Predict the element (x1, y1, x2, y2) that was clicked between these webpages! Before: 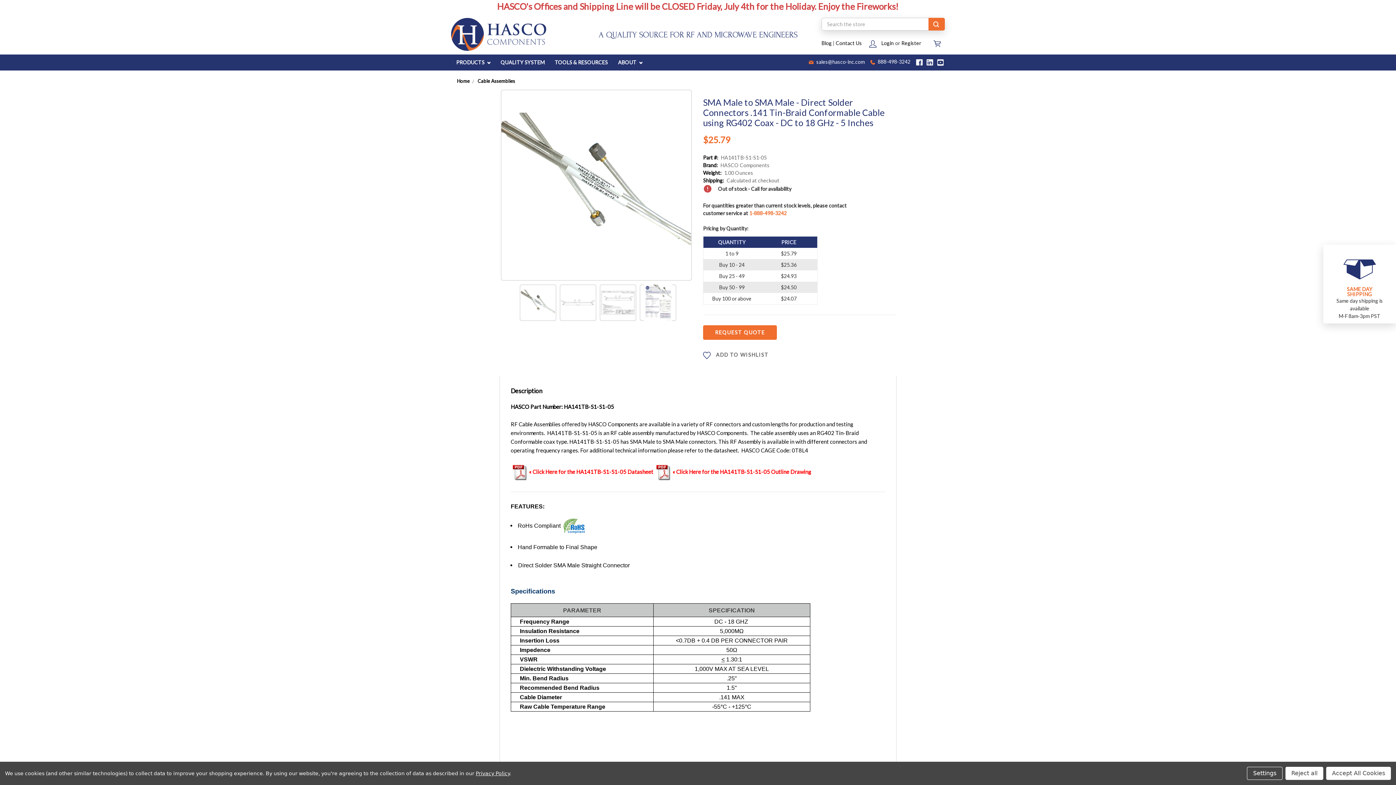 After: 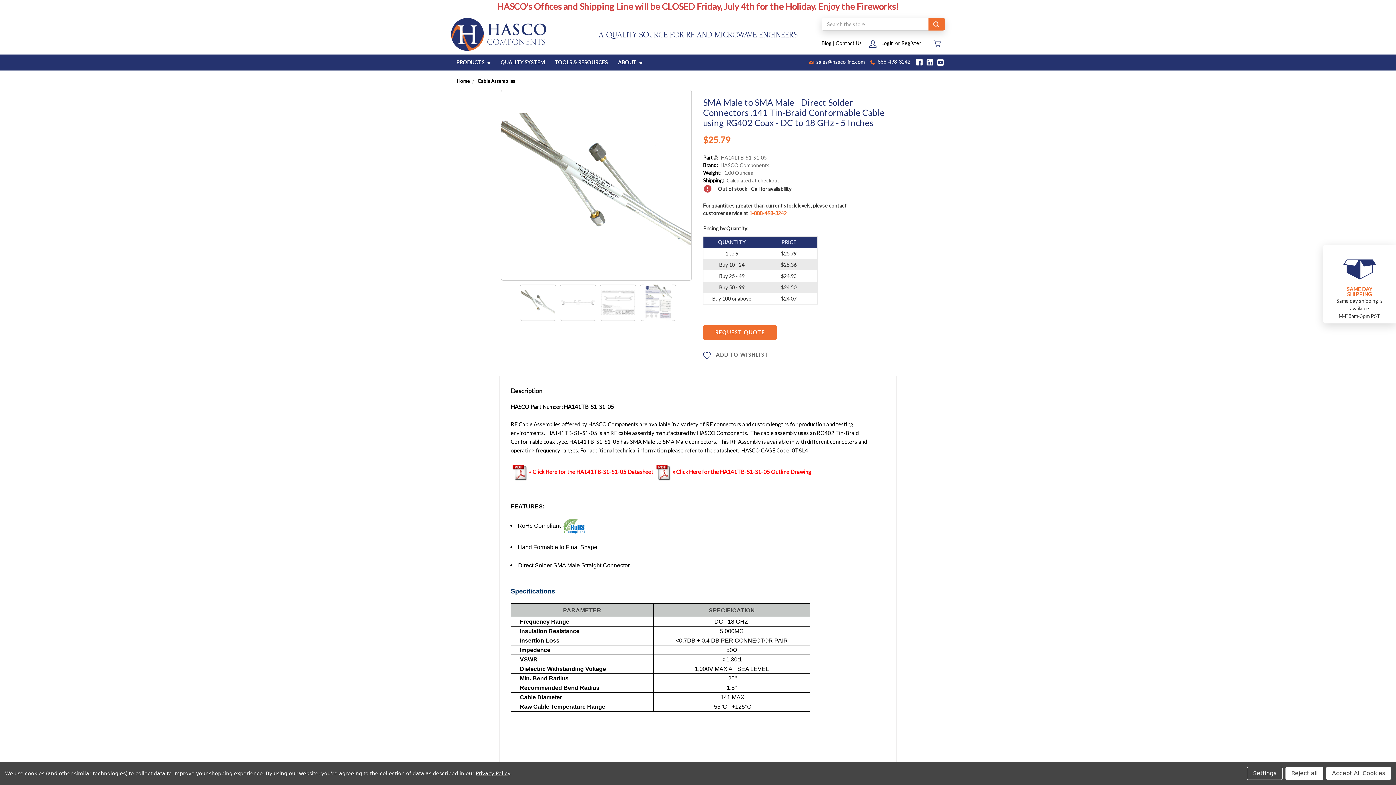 Action: label:  sales@hasco-inc.com bbox: (808, 60, 865, 64)